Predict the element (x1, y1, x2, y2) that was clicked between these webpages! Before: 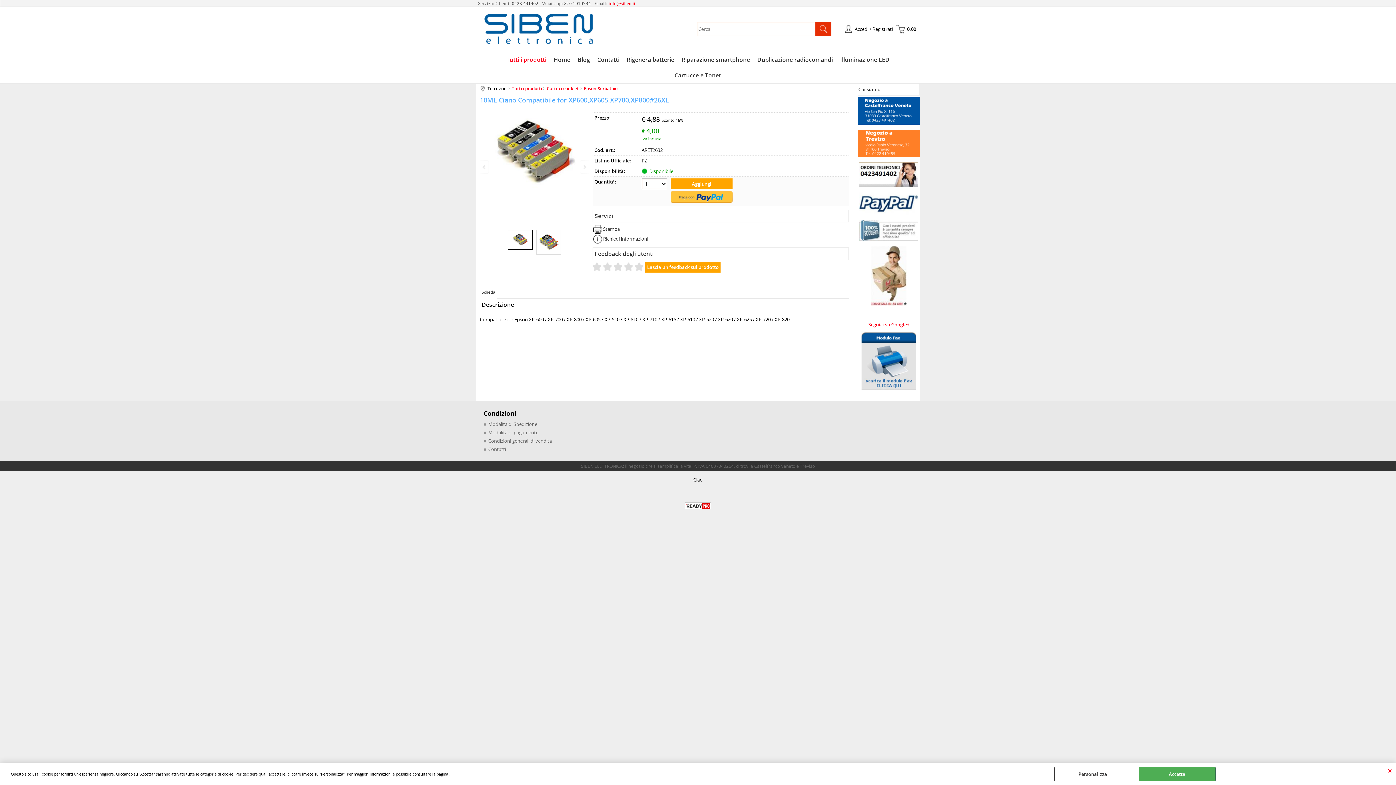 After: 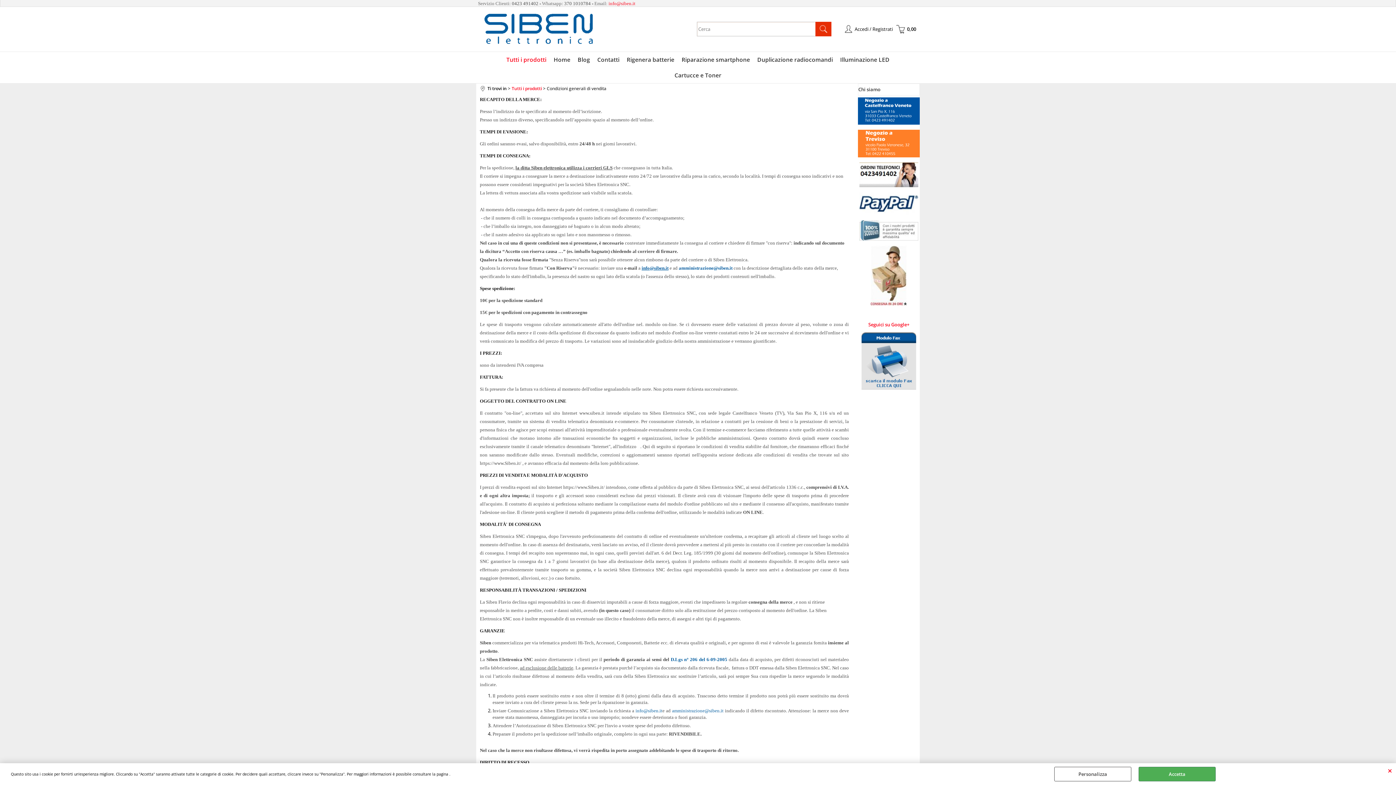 Action: bbox: (483, 437, 912, 445) label: Condizioni generali di vendita